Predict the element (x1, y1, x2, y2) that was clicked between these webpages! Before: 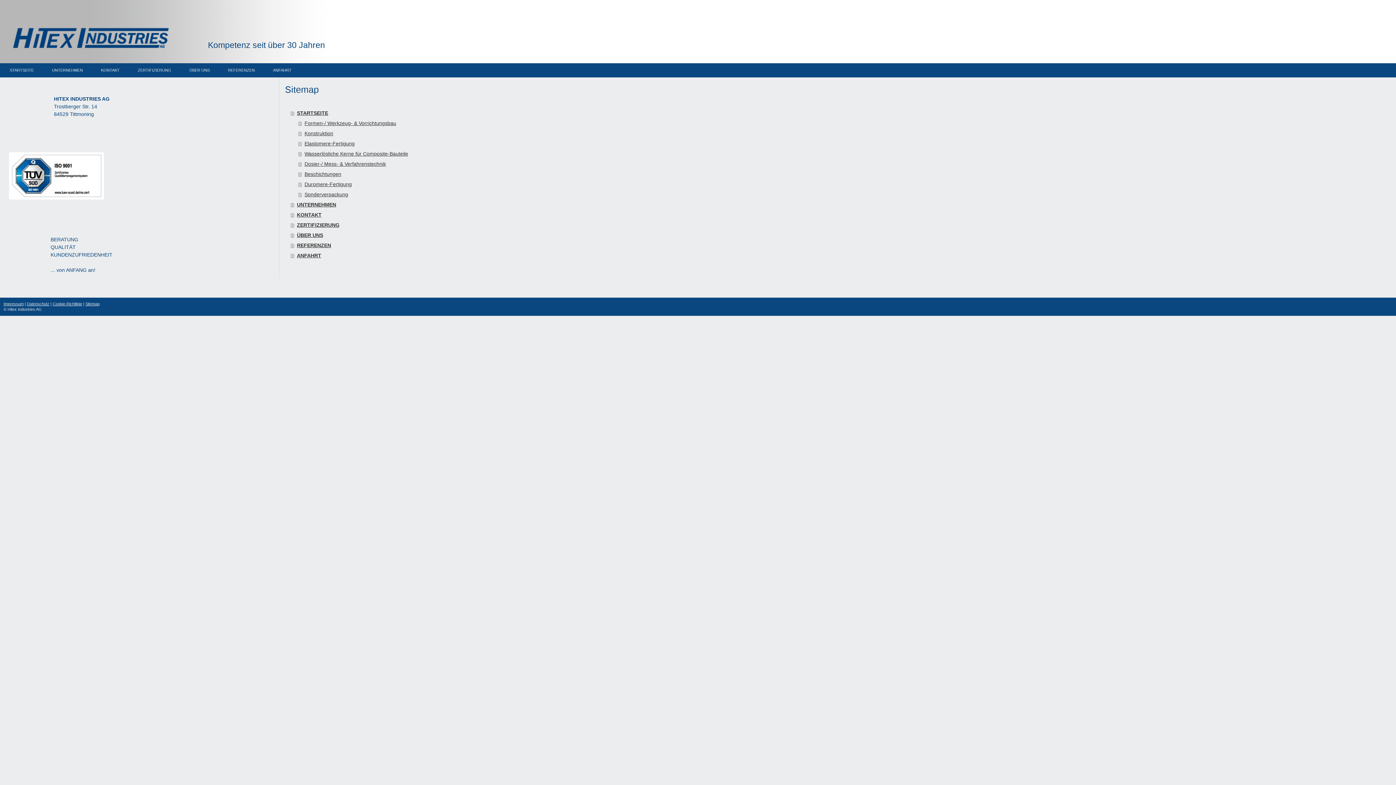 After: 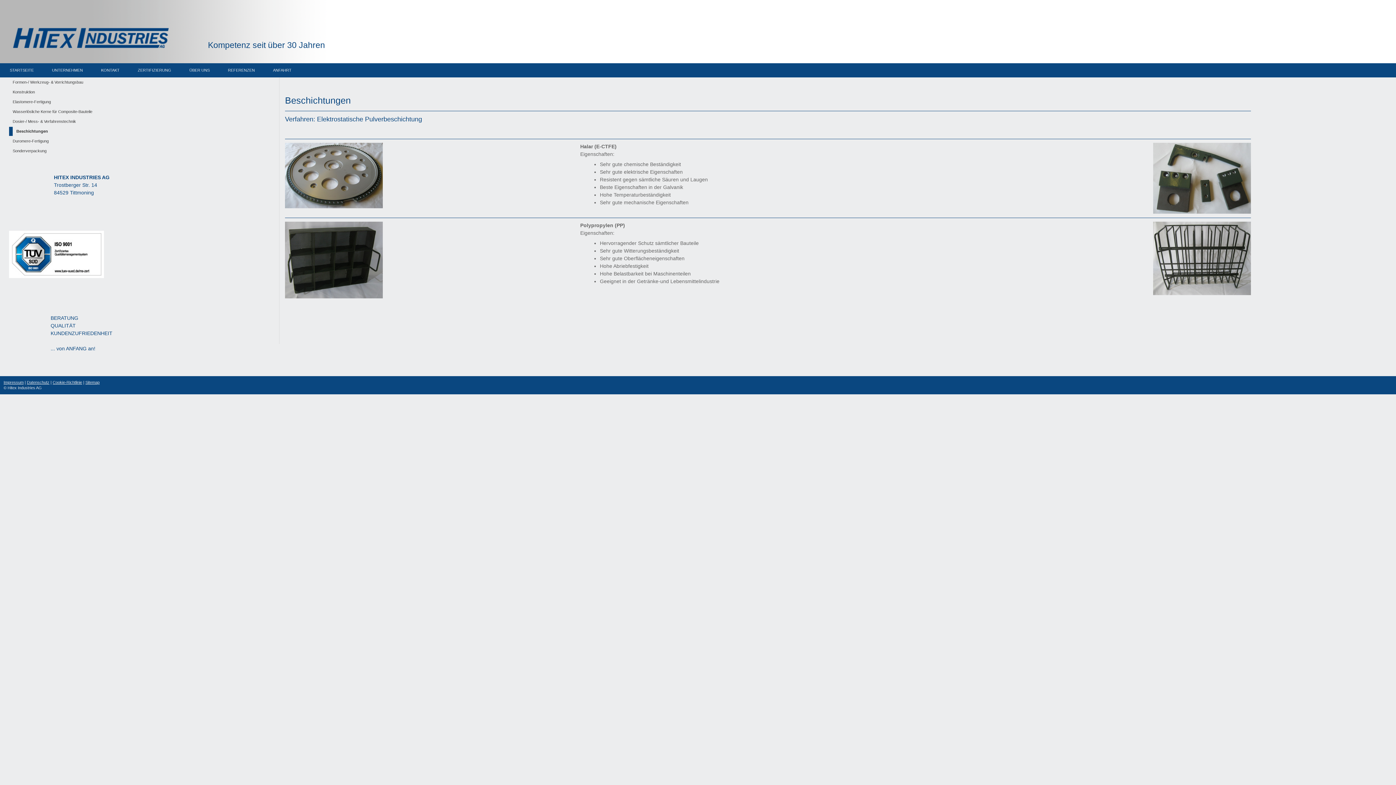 Action: bbox: (298, 169, 1253, 179) label: Beschichtungen